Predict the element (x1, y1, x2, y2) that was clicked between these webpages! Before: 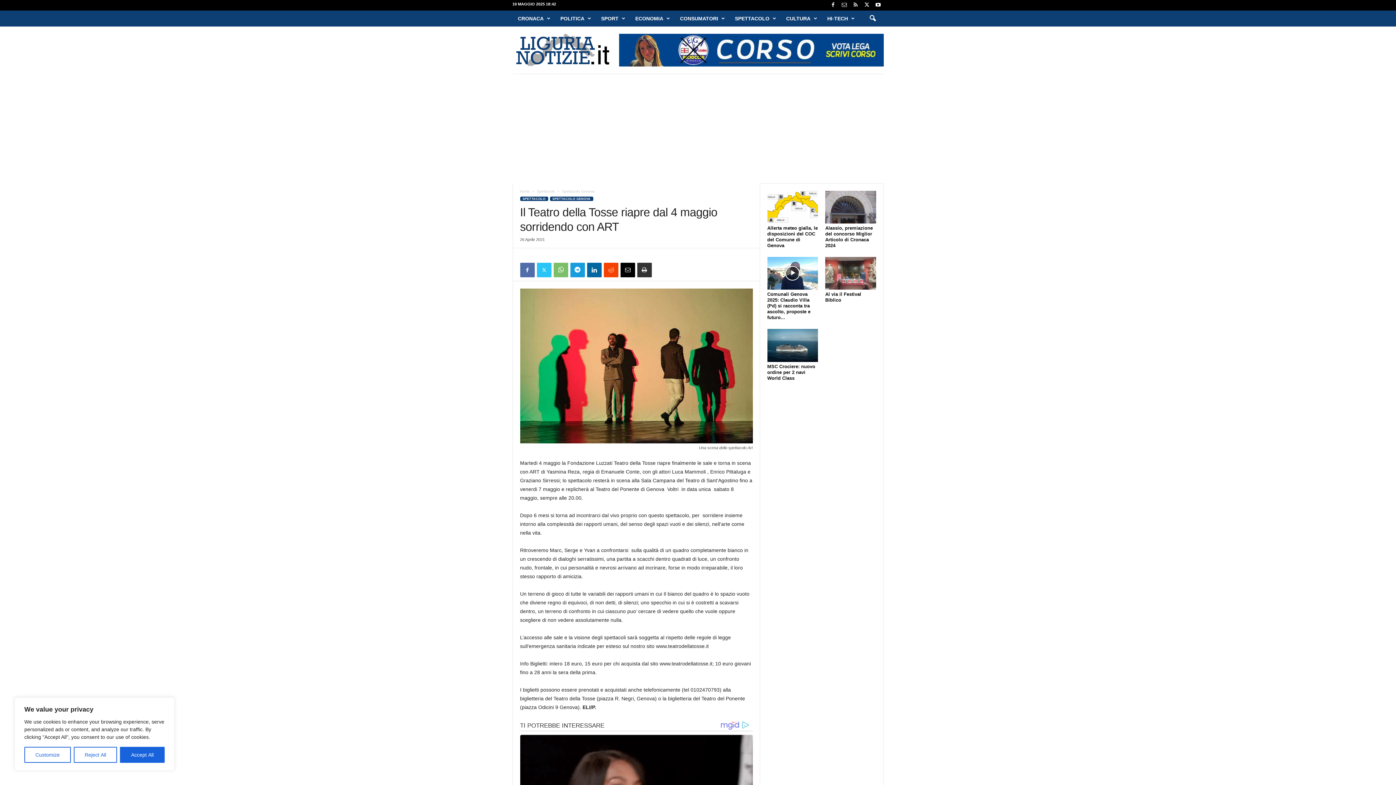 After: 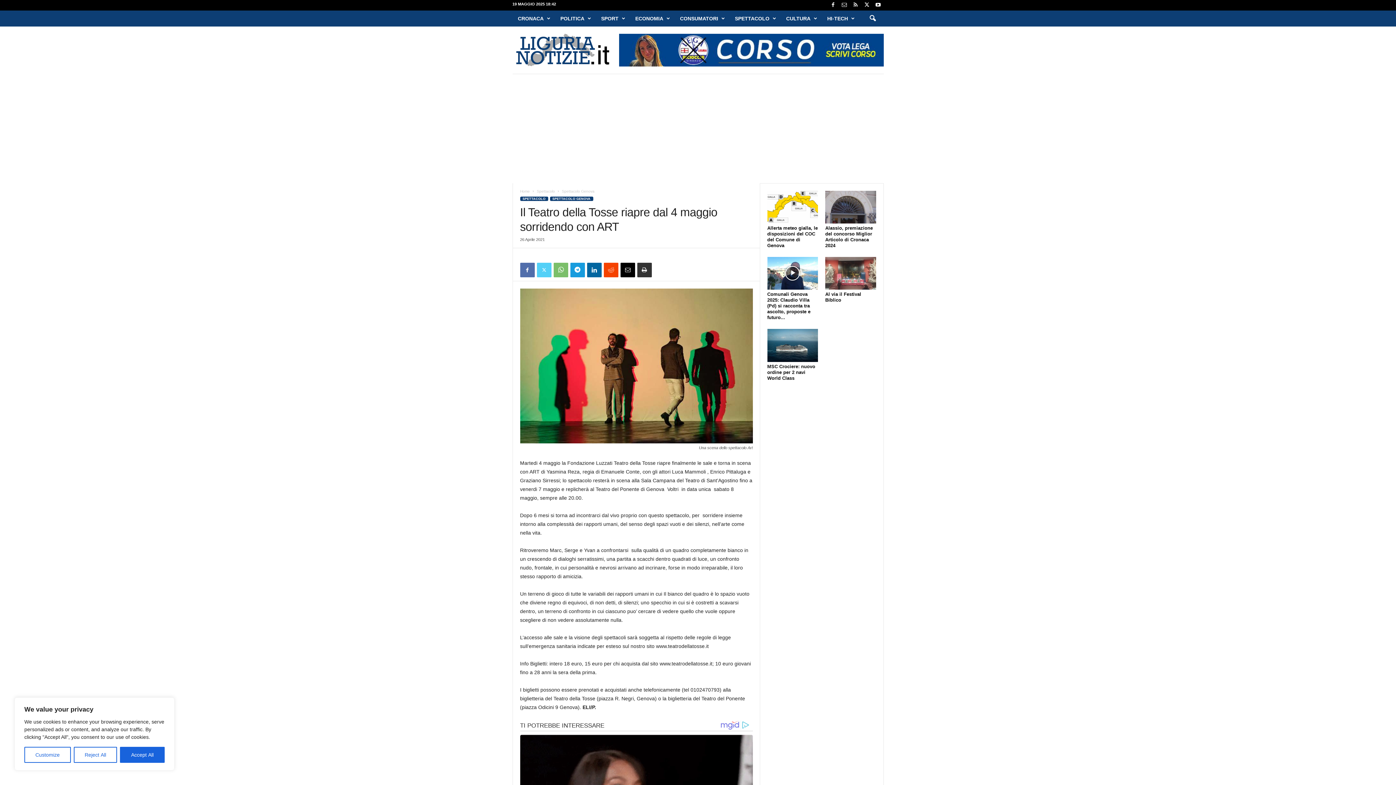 Action: bbox: (536, 262, 551, 277)